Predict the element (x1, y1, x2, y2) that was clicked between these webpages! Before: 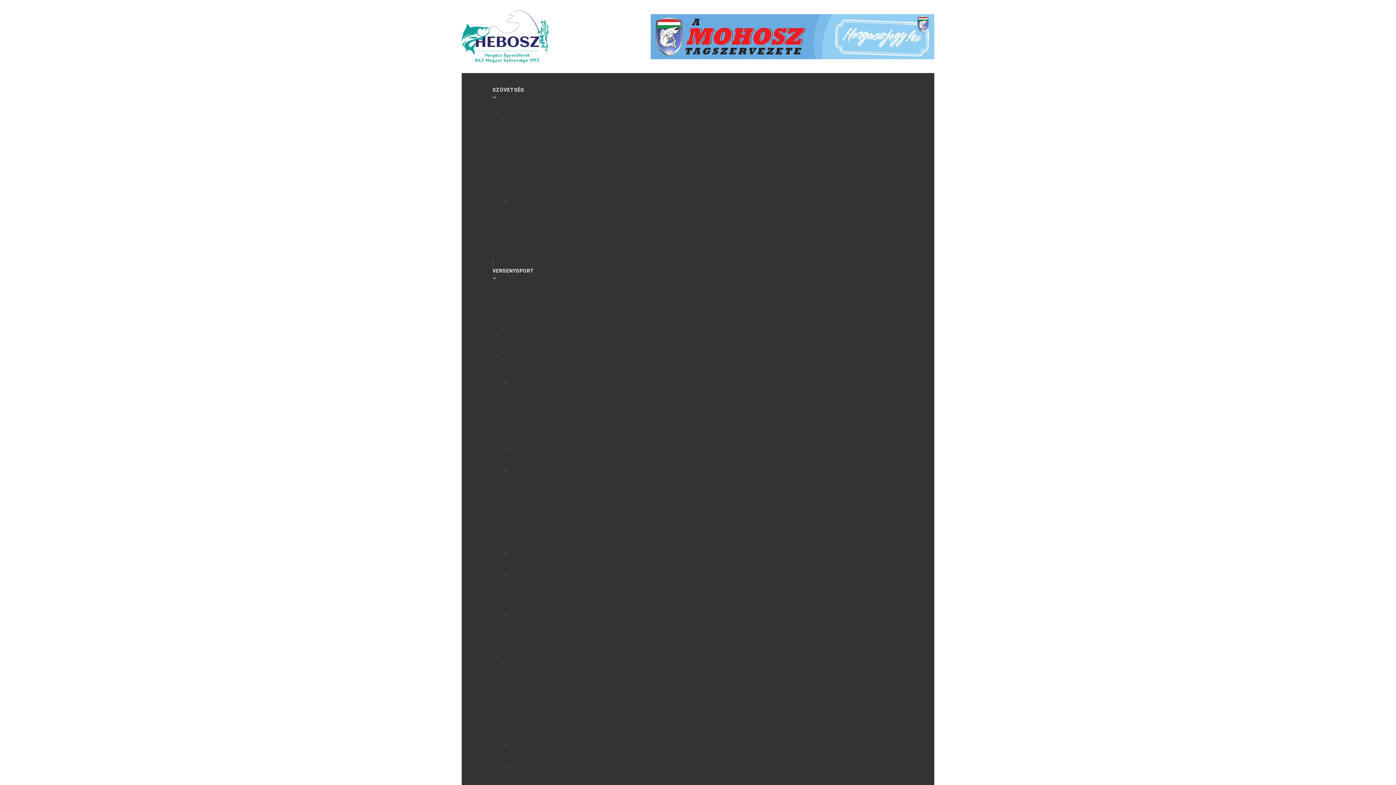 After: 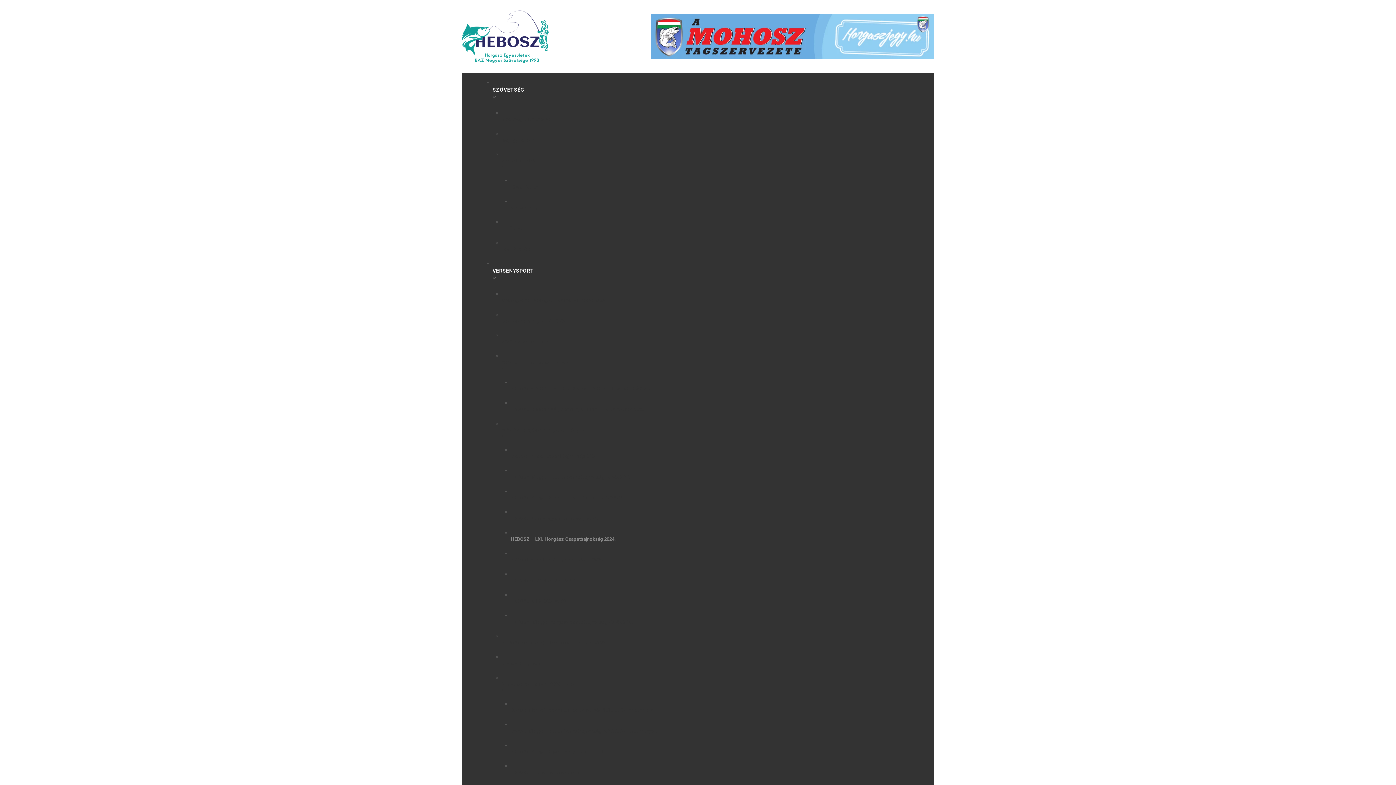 Action: bbox: (510, 536, 859, 542) label: HEBOSZ – LXI. Horgász Csapatbajnokság 2024.